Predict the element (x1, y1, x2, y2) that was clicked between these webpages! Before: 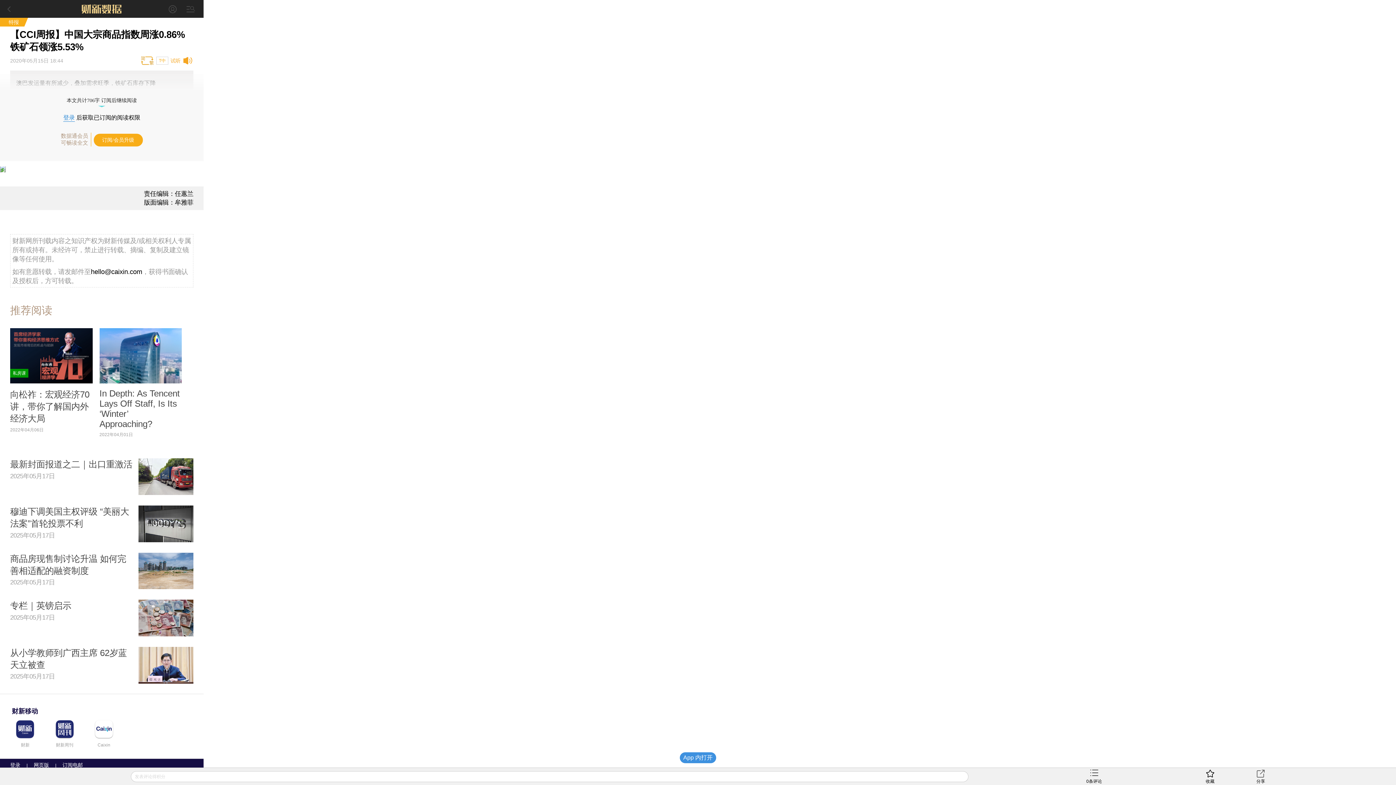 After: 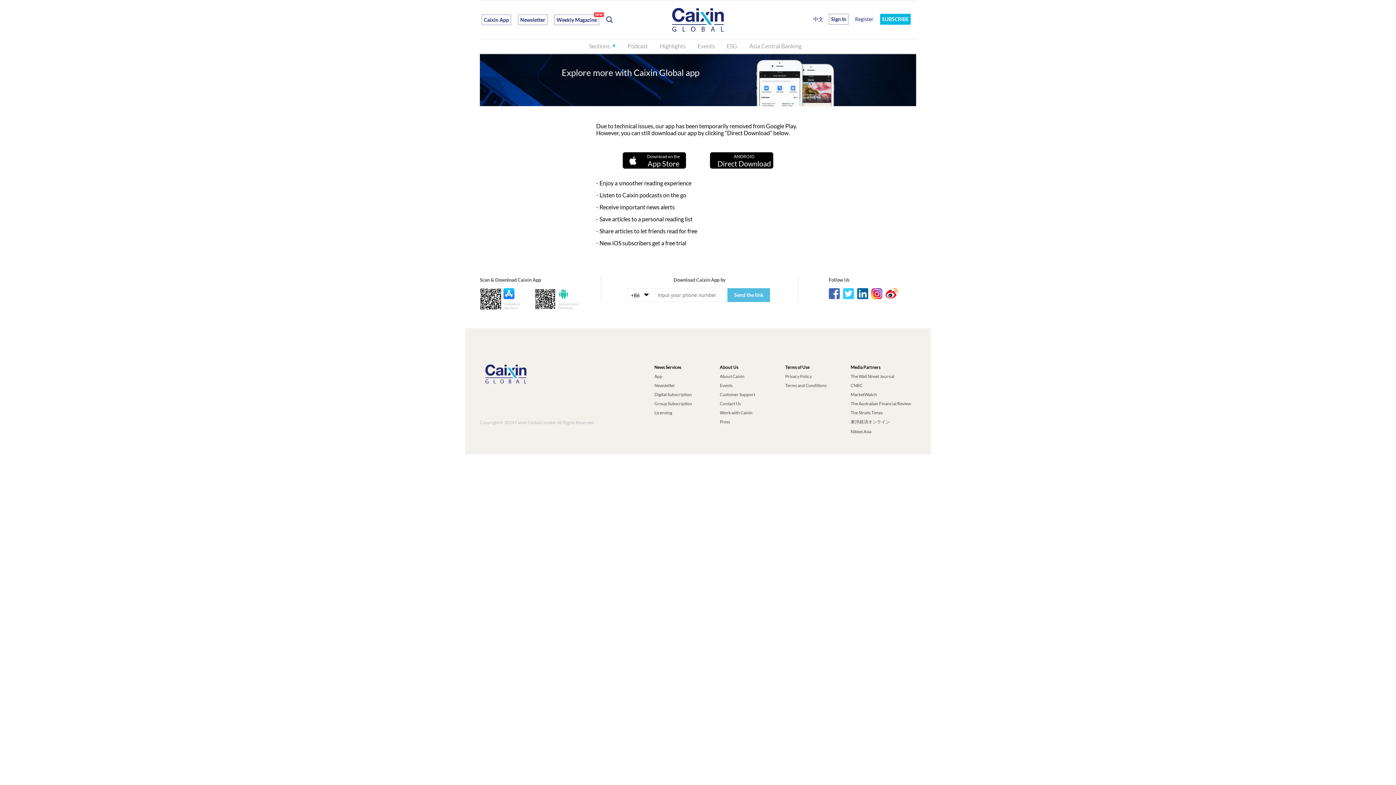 Action: label: Caixin bbox: (84, 720, 123, 749)